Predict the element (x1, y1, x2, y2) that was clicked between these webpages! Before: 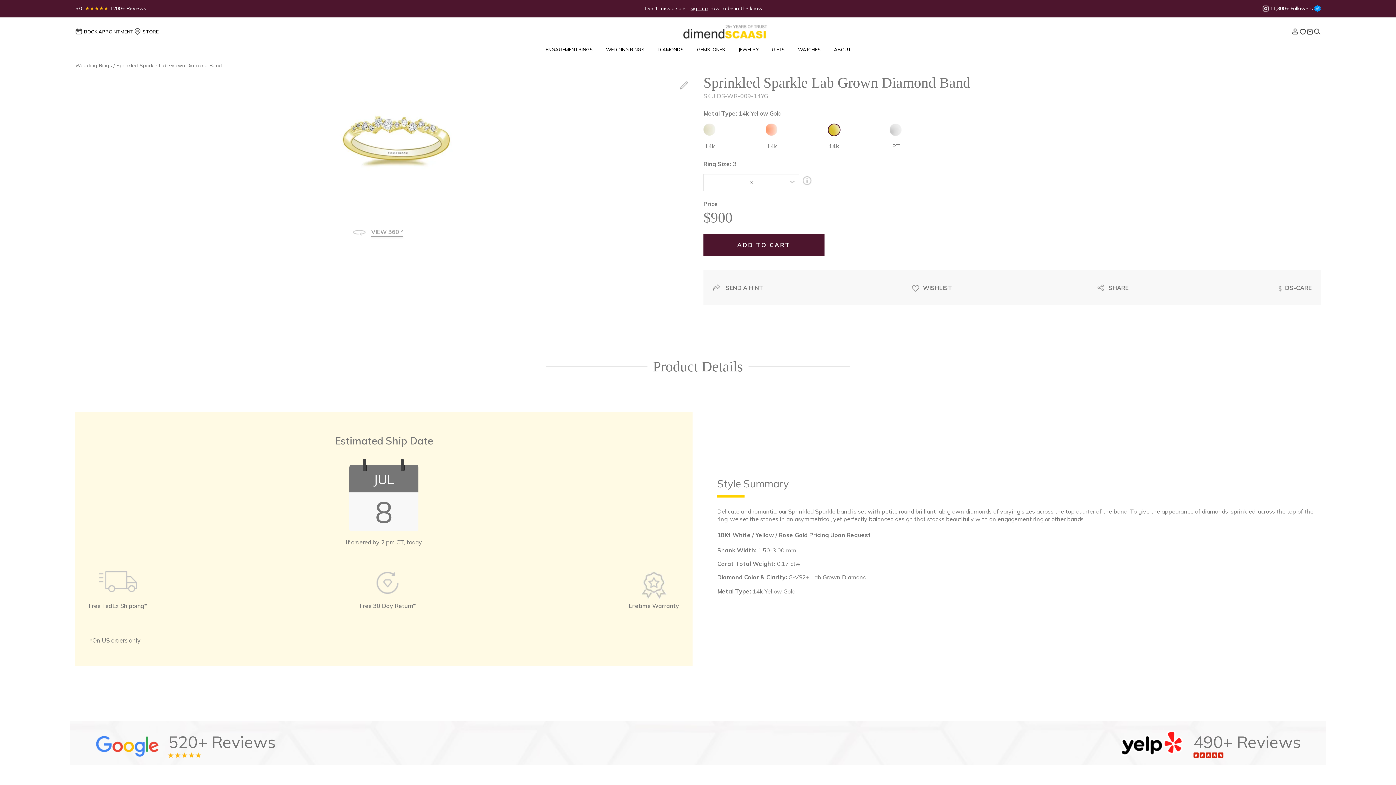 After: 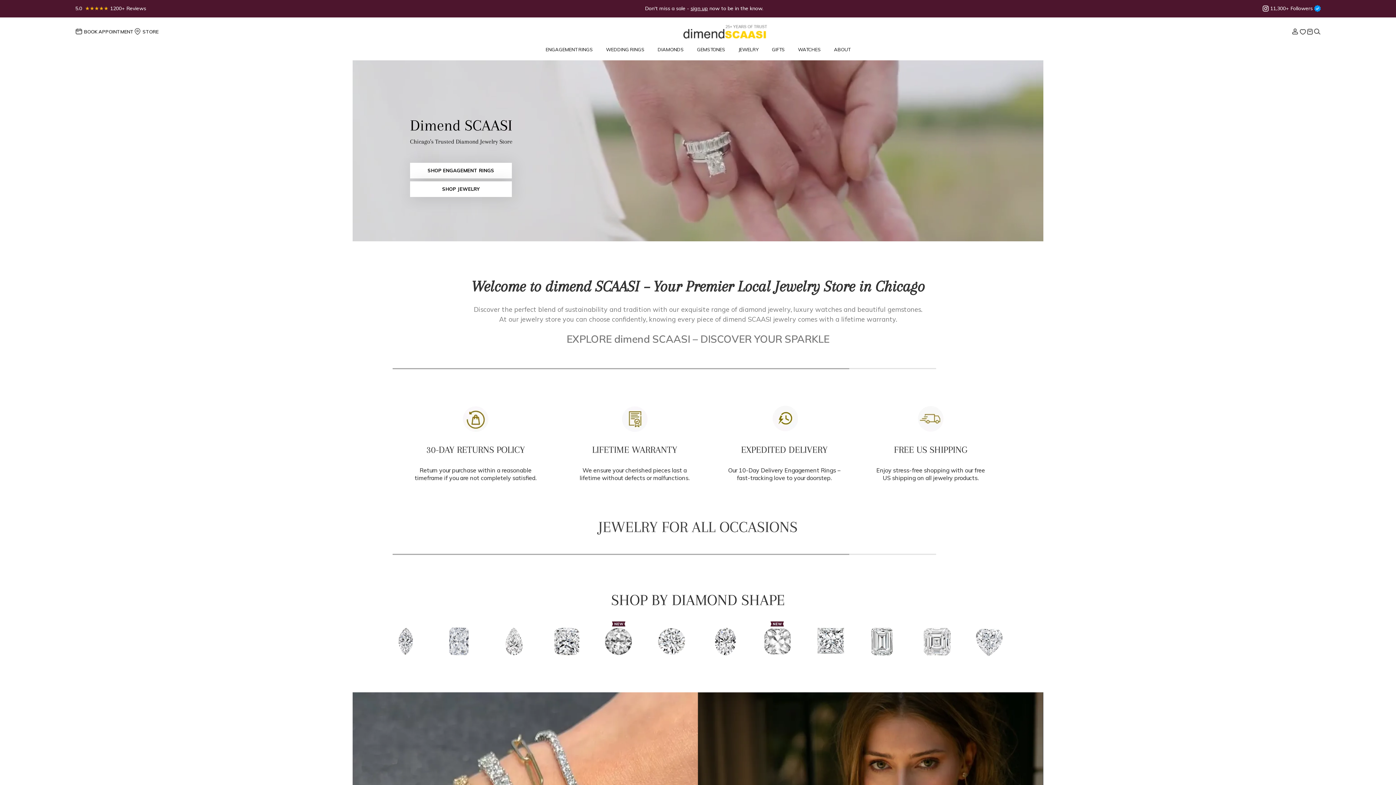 Action: bbox: (683, 28, 767, 33)